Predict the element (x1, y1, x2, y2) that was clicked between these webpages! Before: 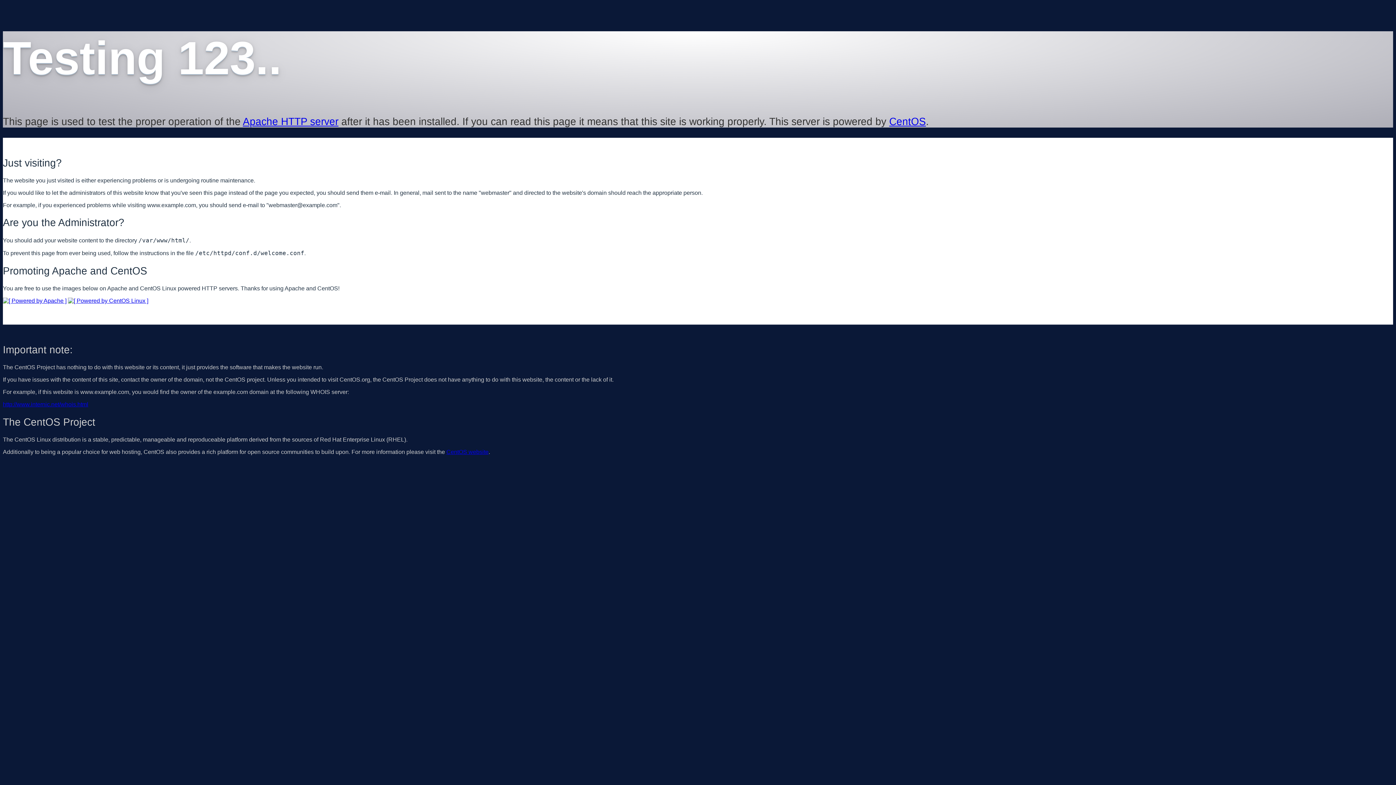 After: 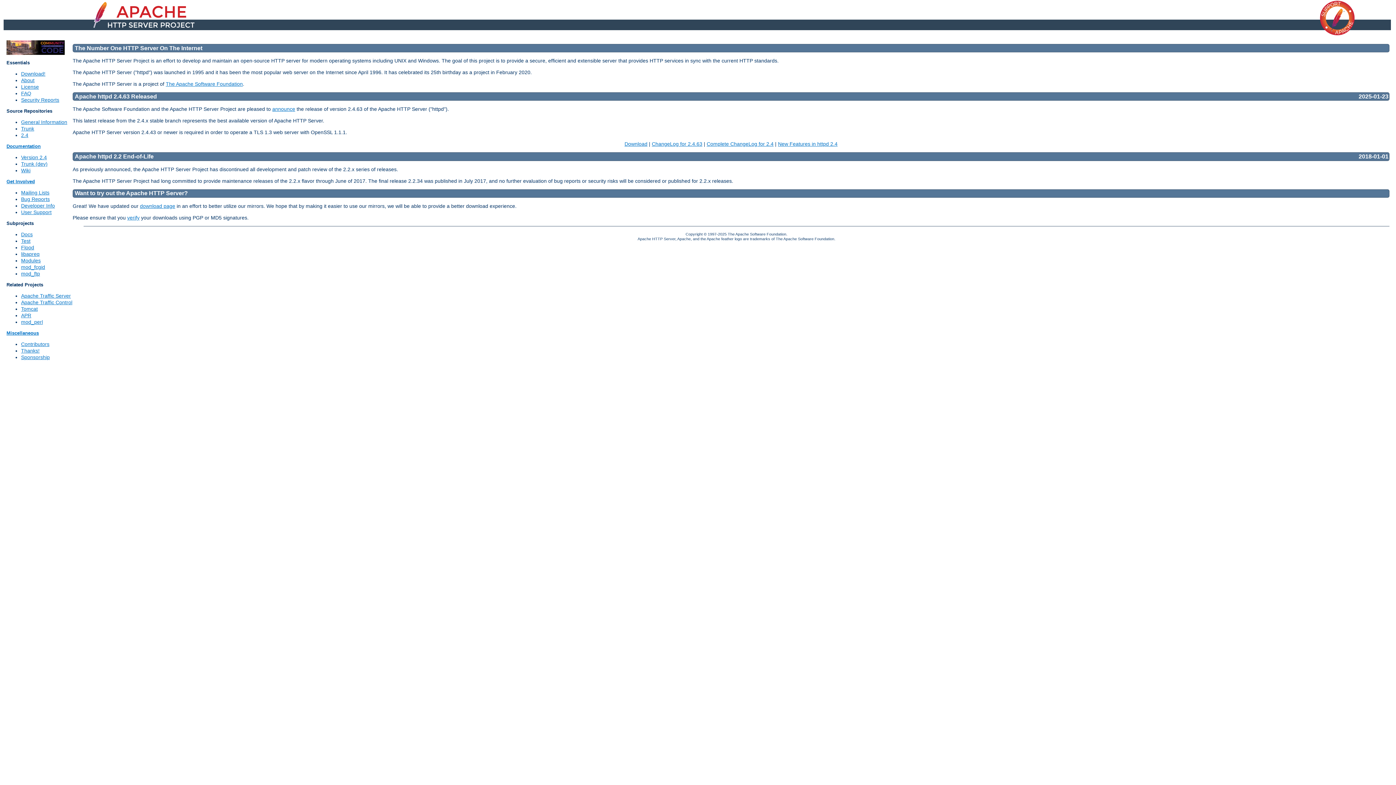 Action: bbox: (2, 297, 66, 303)